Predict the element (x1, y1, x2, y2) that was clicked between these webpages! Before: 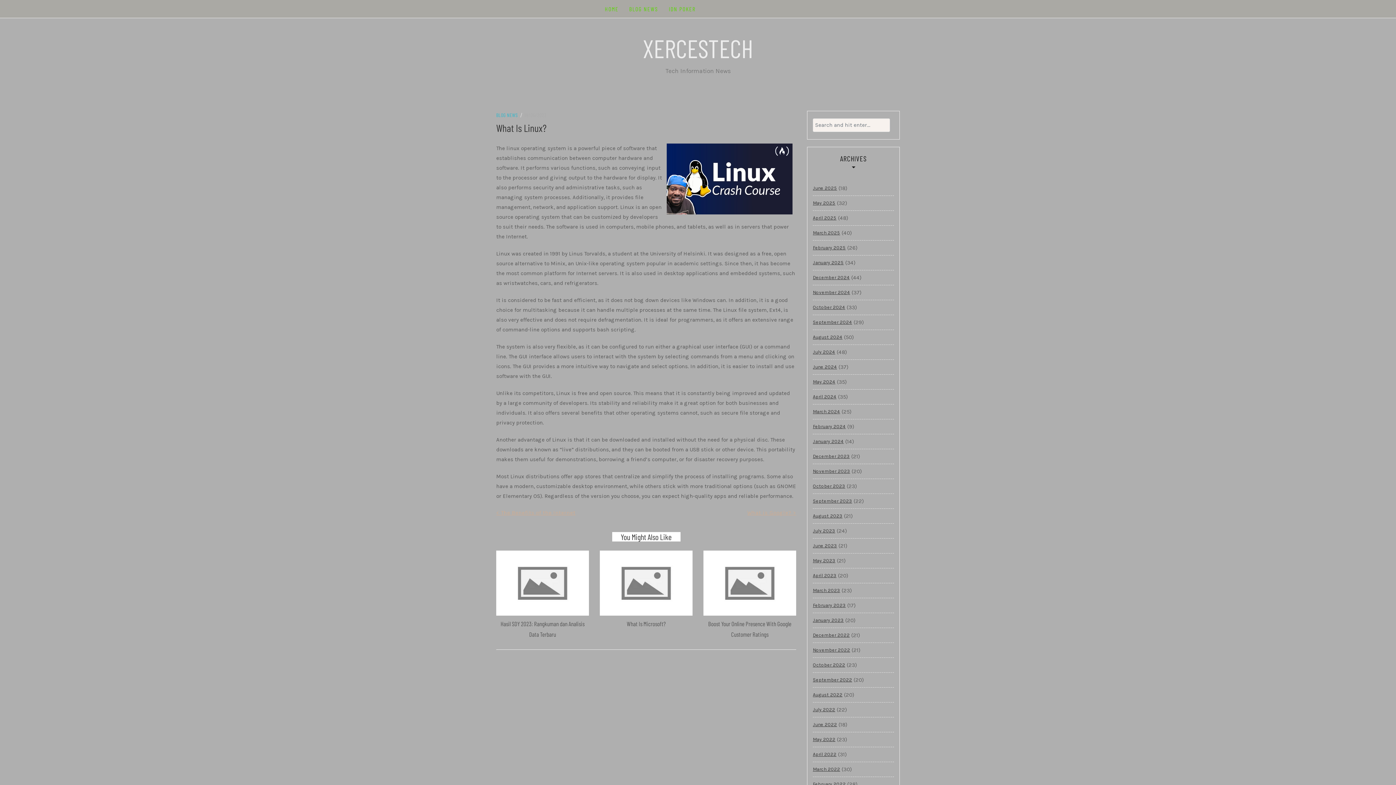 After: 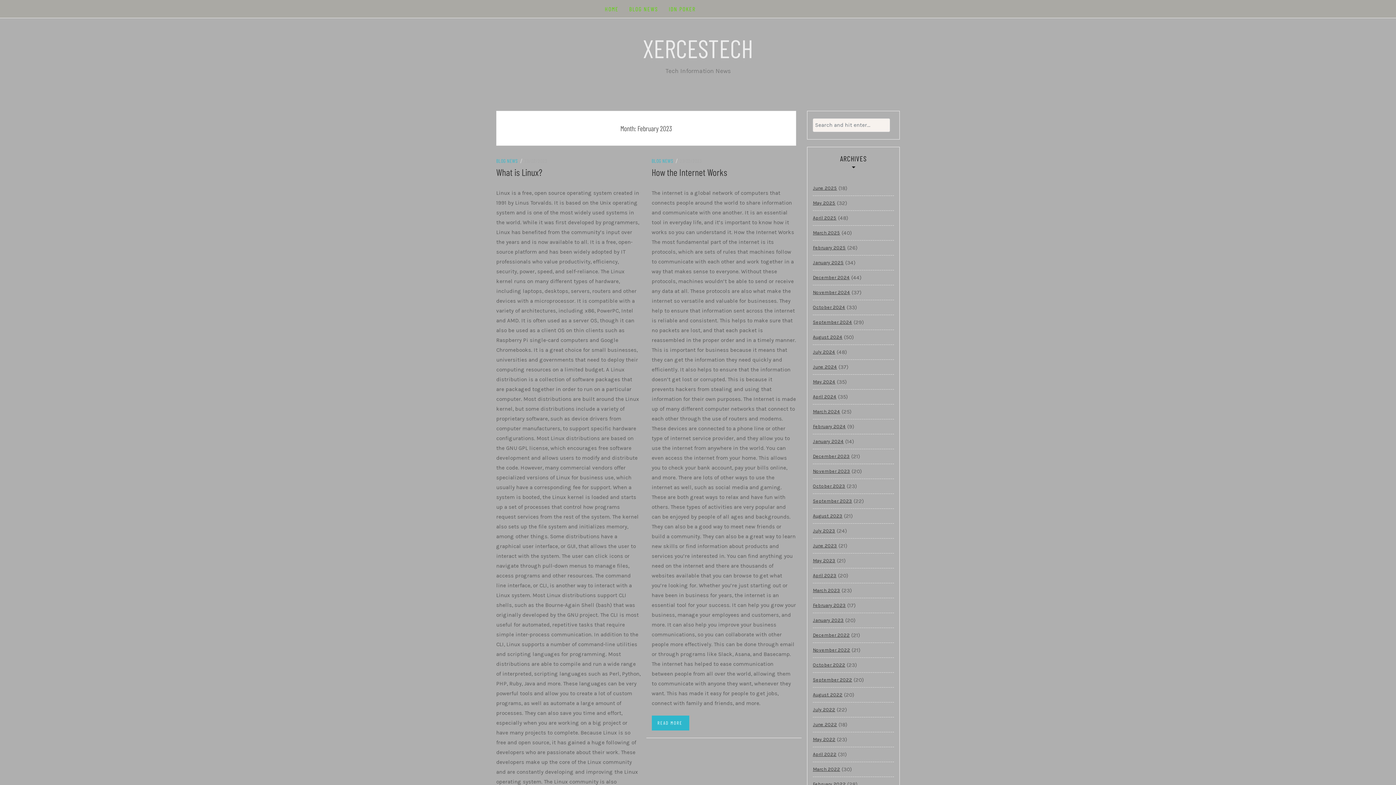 Action: label: February 2023 bbox: (813, 598, 846, 612)